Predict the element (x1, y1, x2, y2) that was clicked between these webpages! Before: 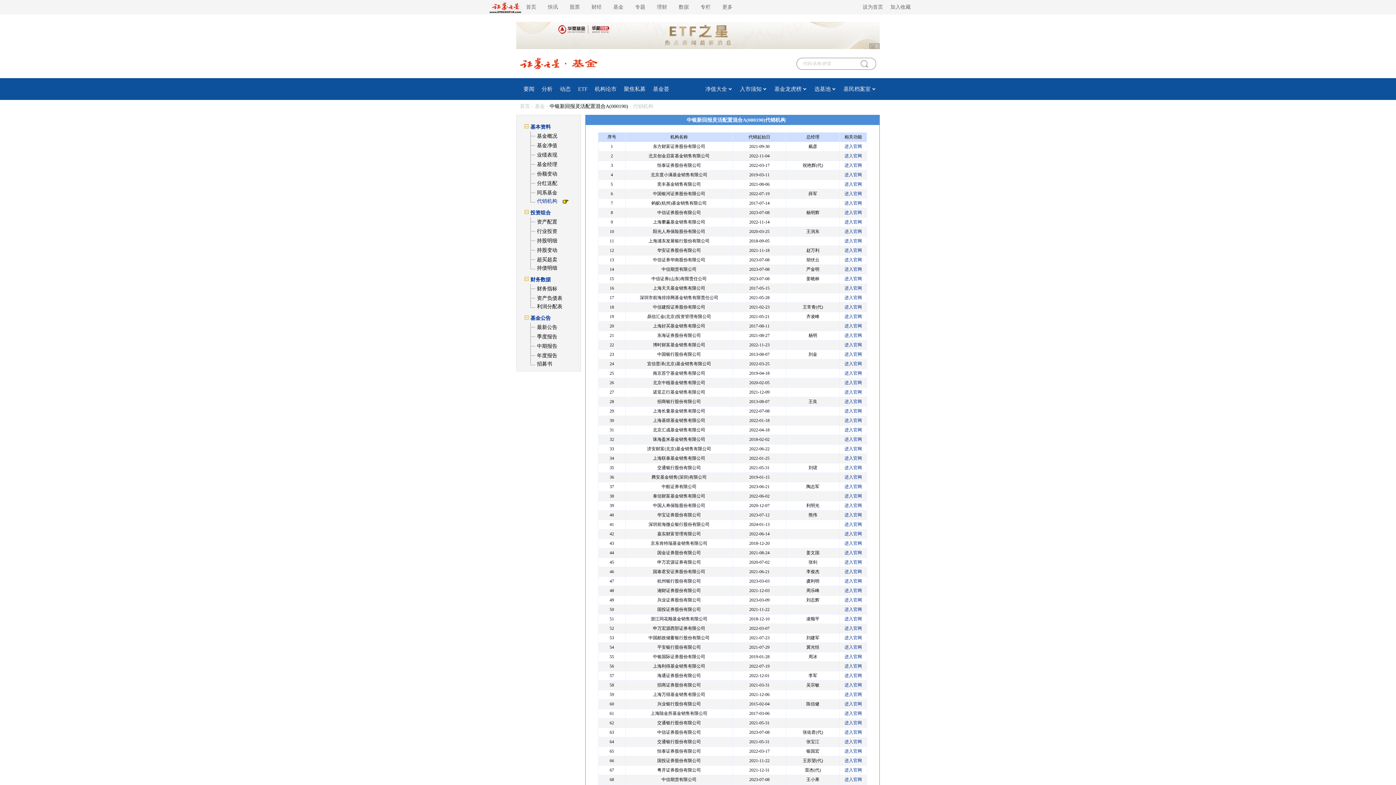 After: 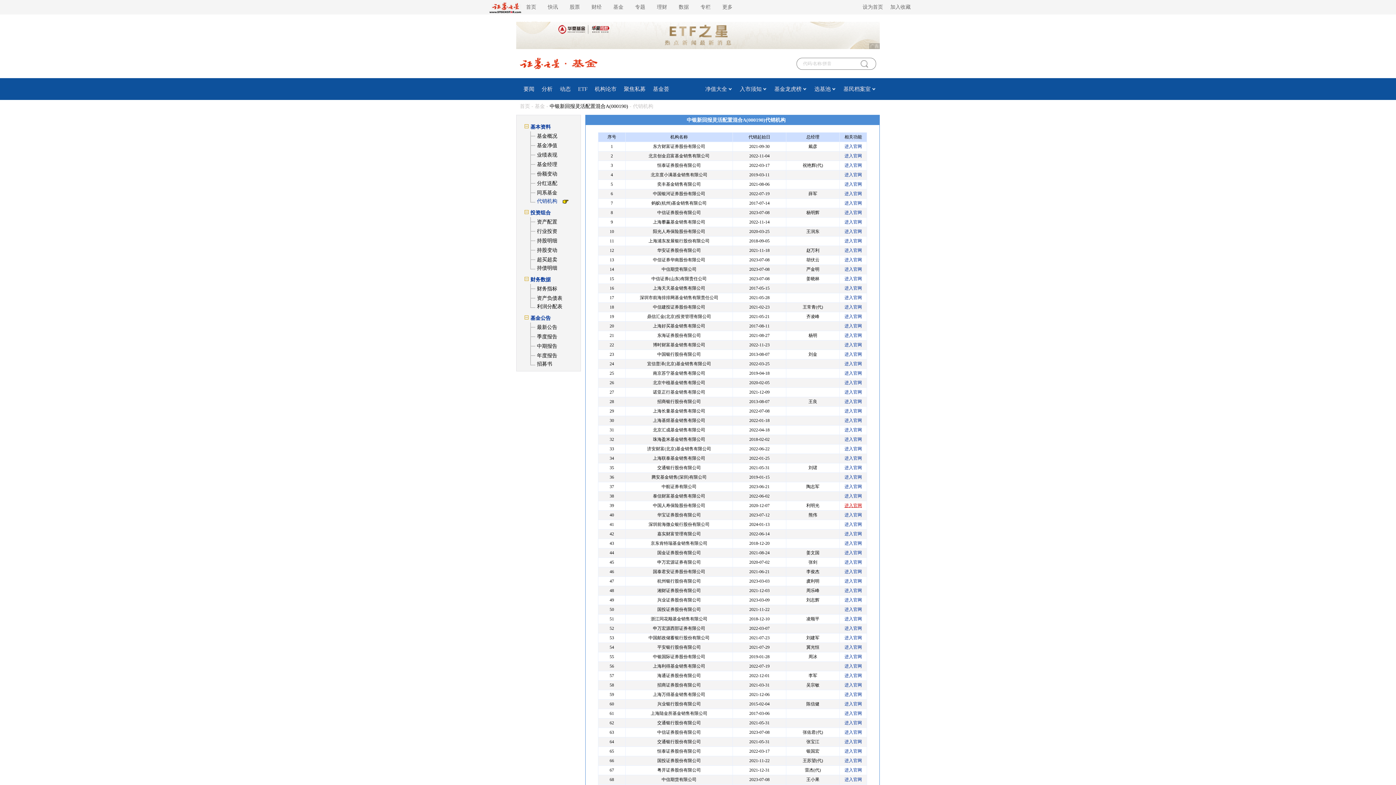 Action: bbox: (844, 503, 862, 508) label: 进入官网